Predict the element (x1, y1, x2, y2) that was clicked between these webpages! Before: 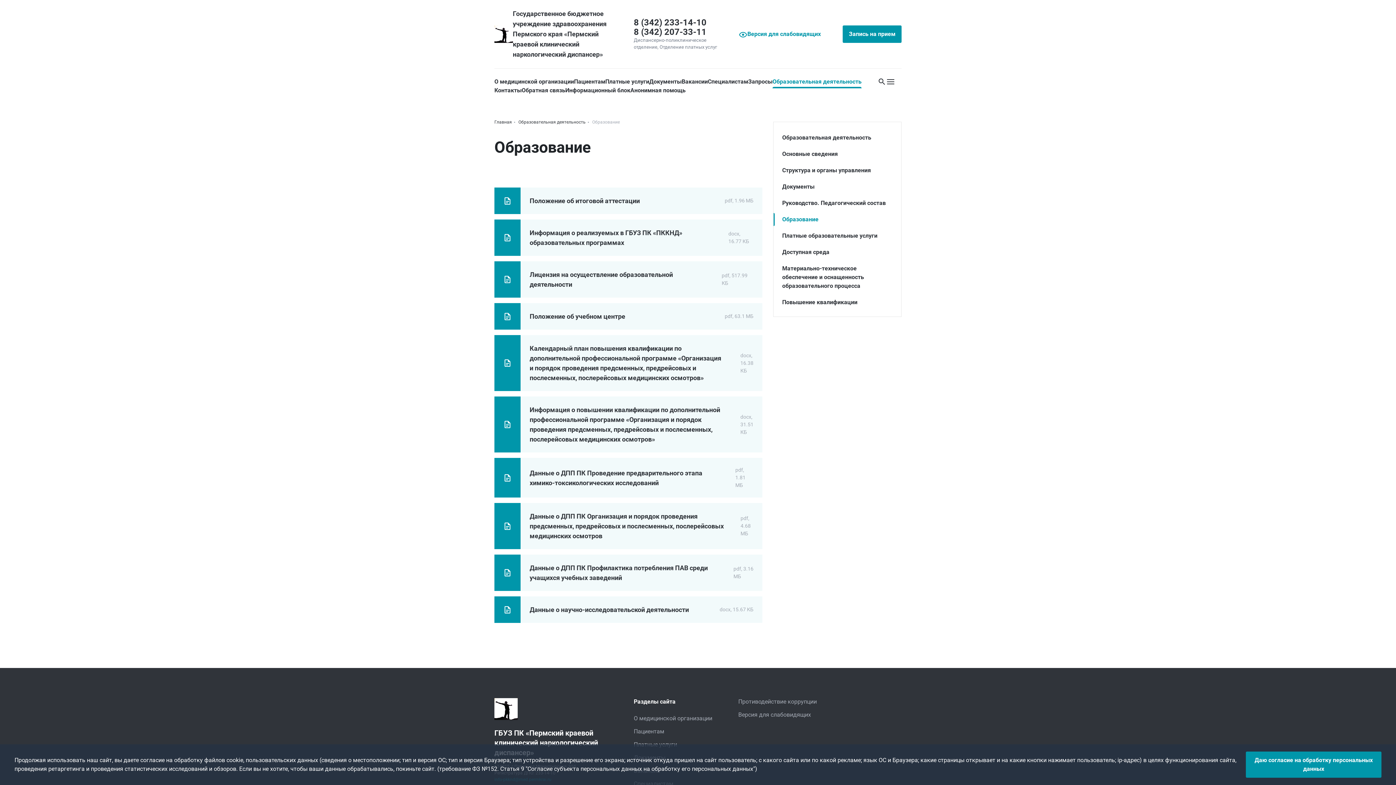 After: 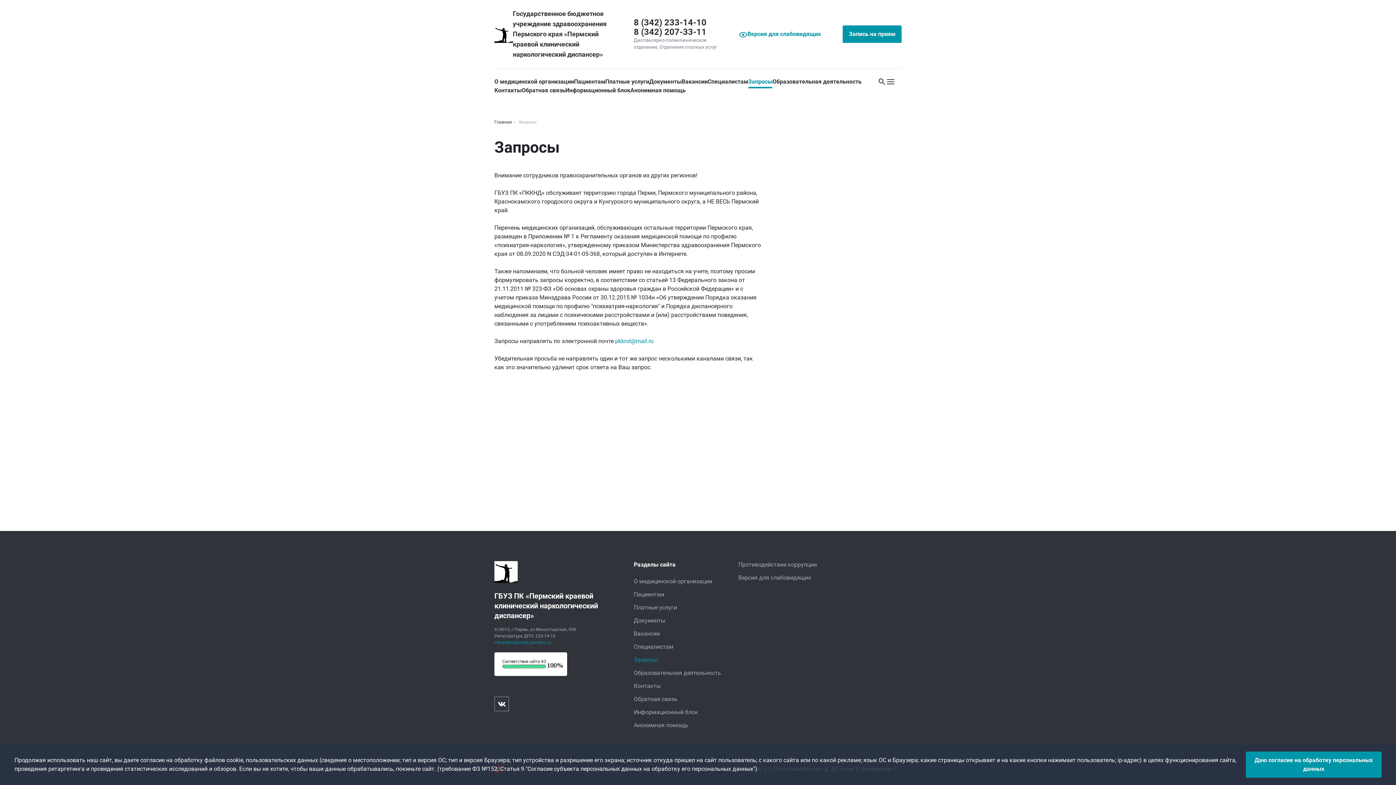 Action: label: Запросы bbox: (748, 77, 772, 86)